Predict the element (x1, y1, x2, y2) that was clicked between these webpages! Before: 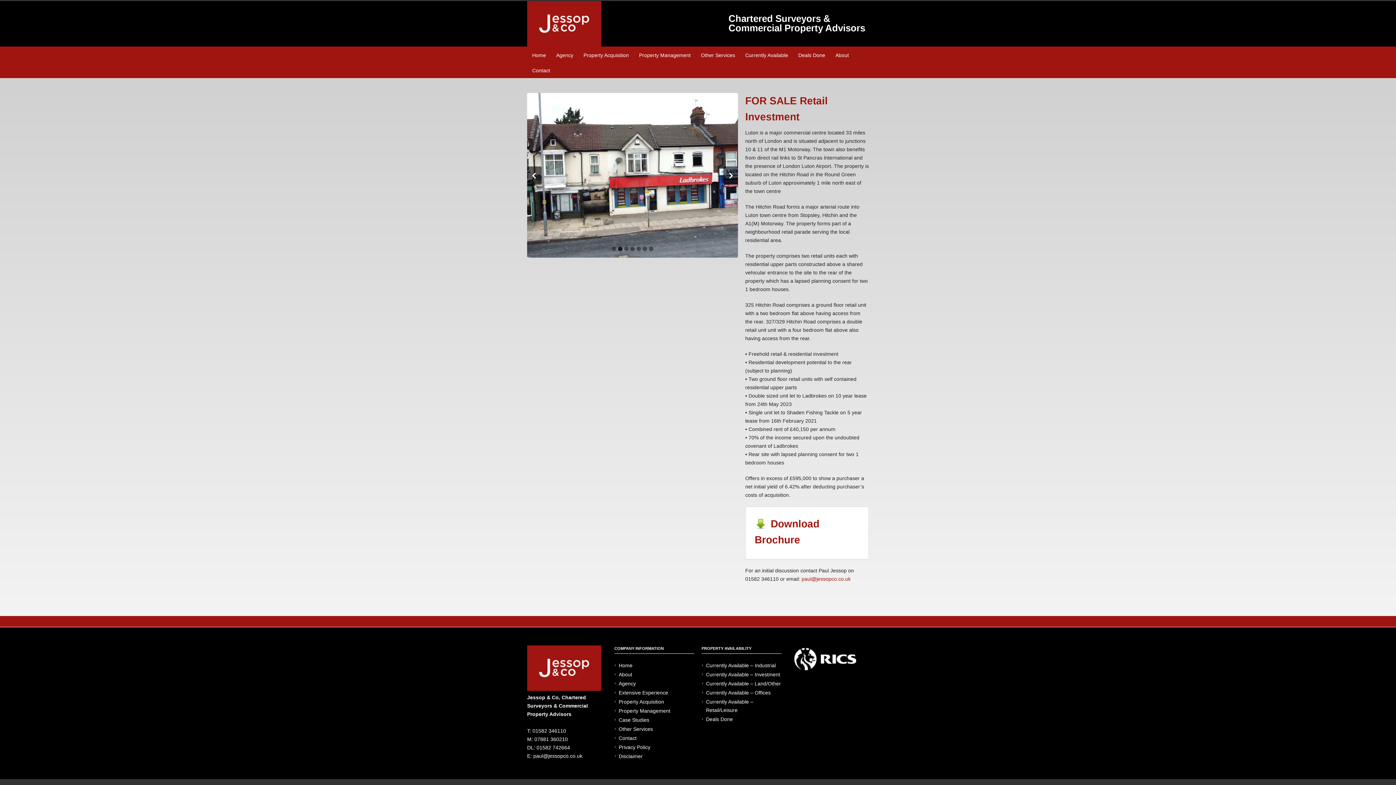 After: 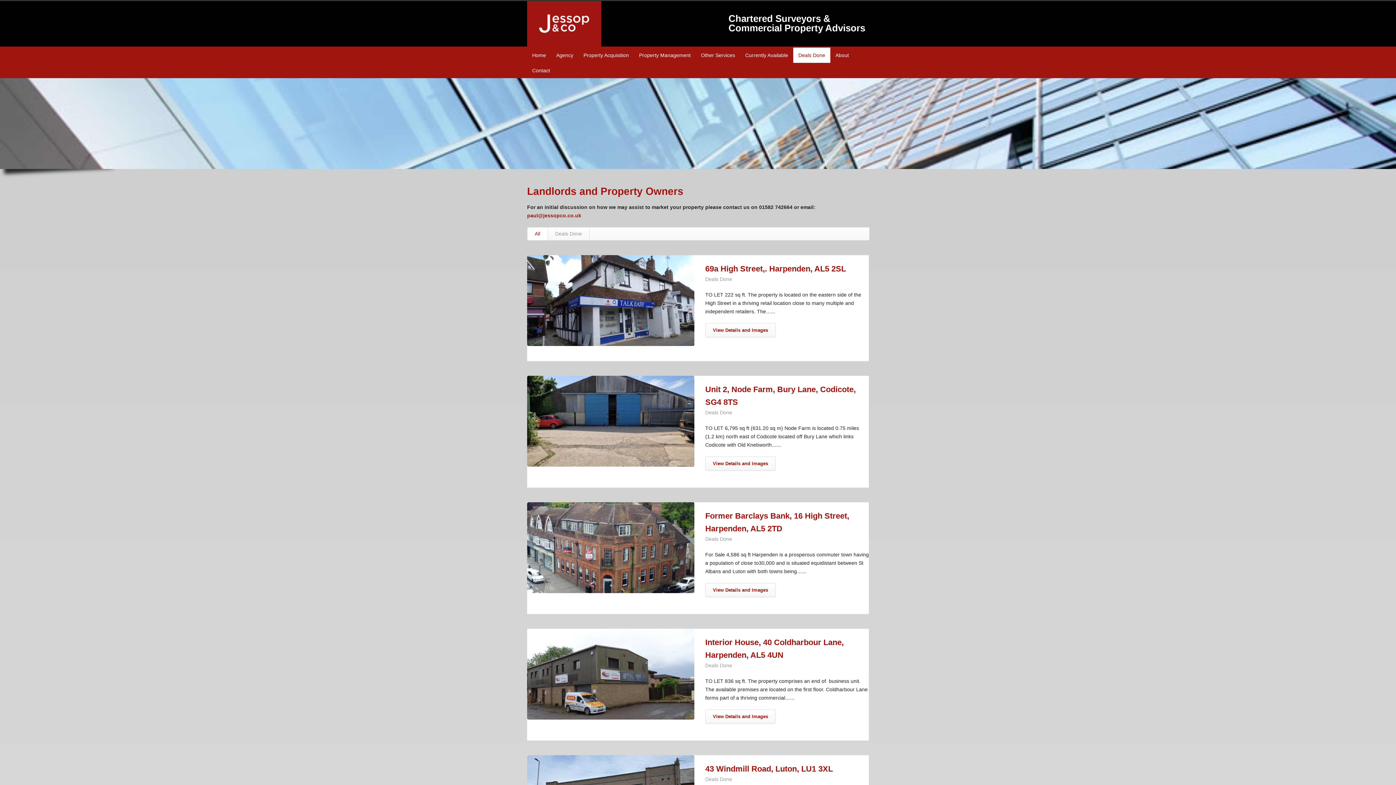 Action: bbox: (793, 47, 830, 62) label: Deals Done